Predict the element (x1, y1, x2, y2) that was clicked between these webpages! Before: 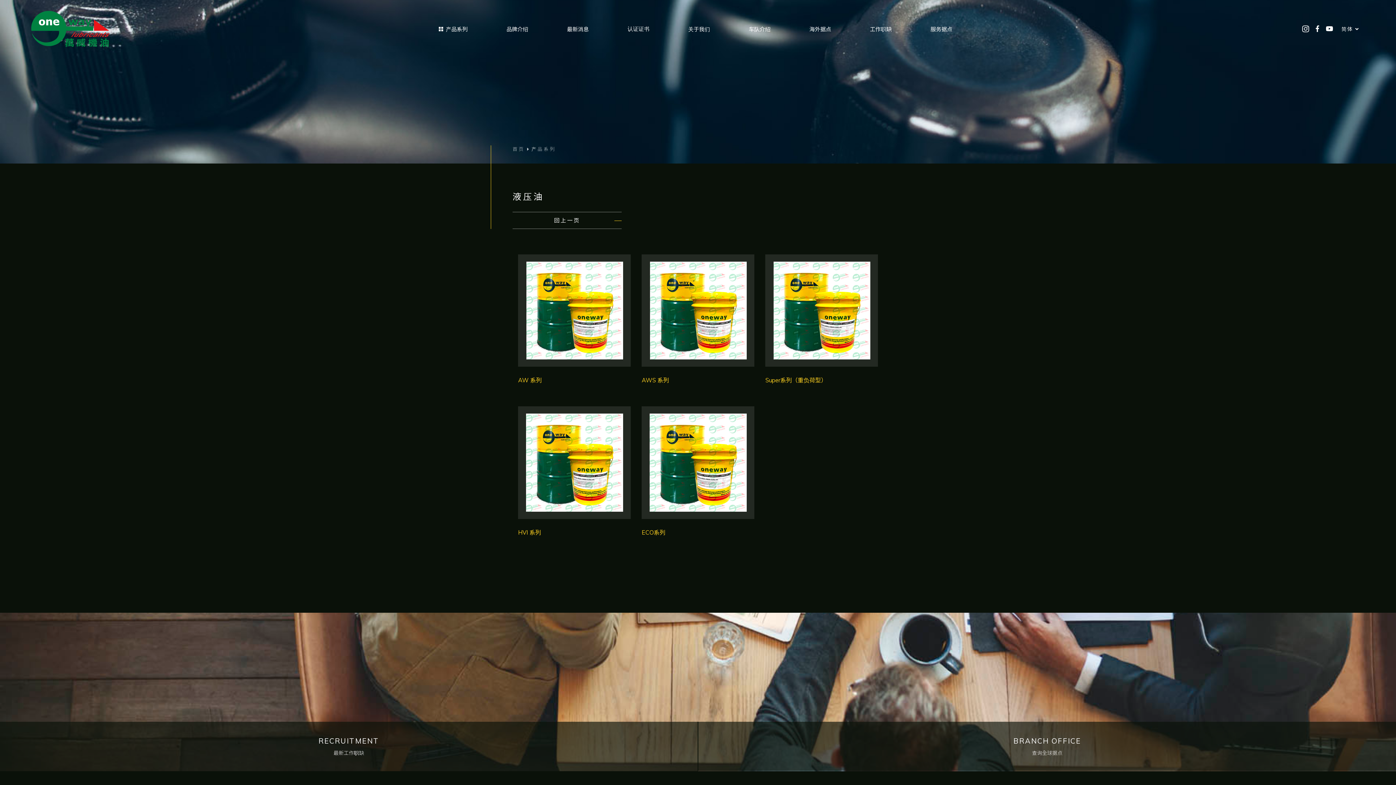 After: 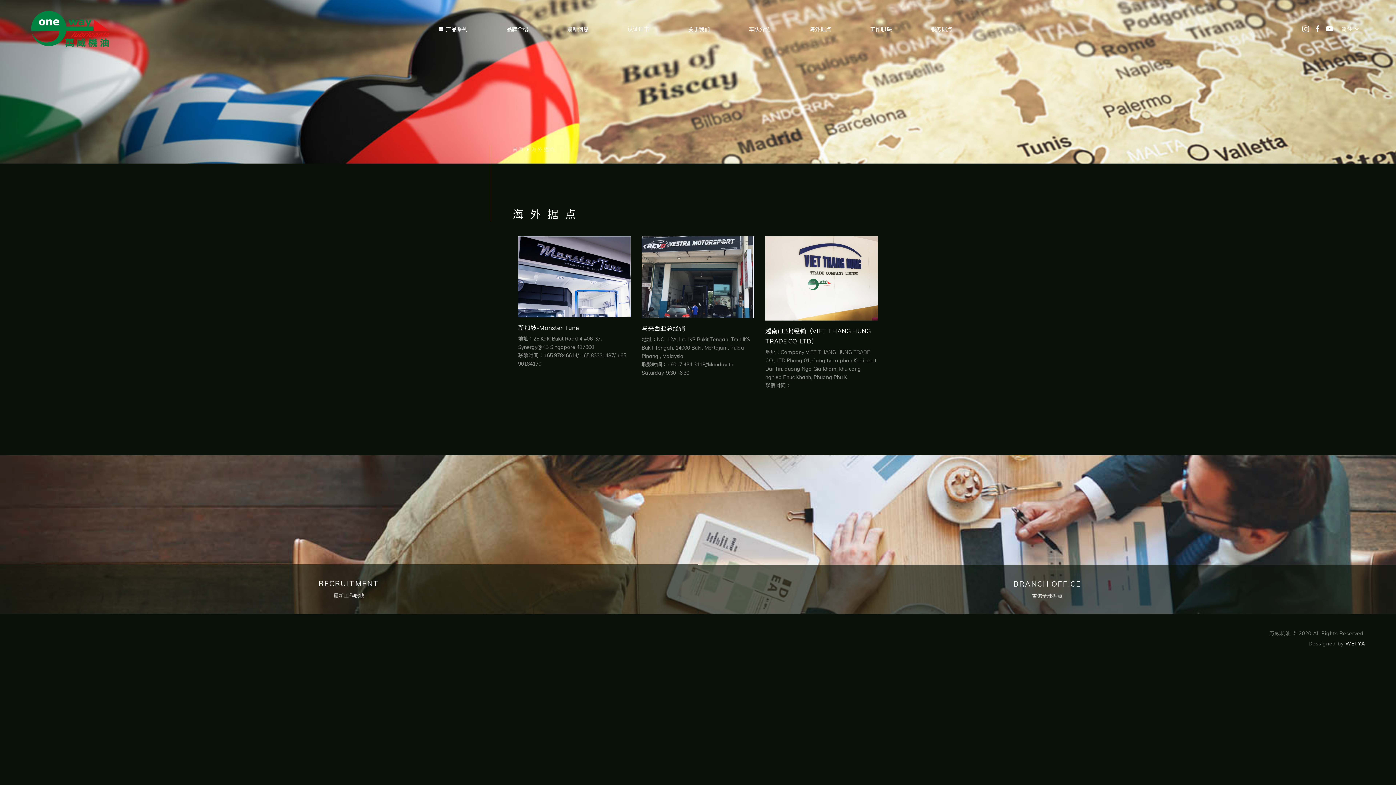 Action: bbox: (809, 24, 831, 33) label: 海外据点